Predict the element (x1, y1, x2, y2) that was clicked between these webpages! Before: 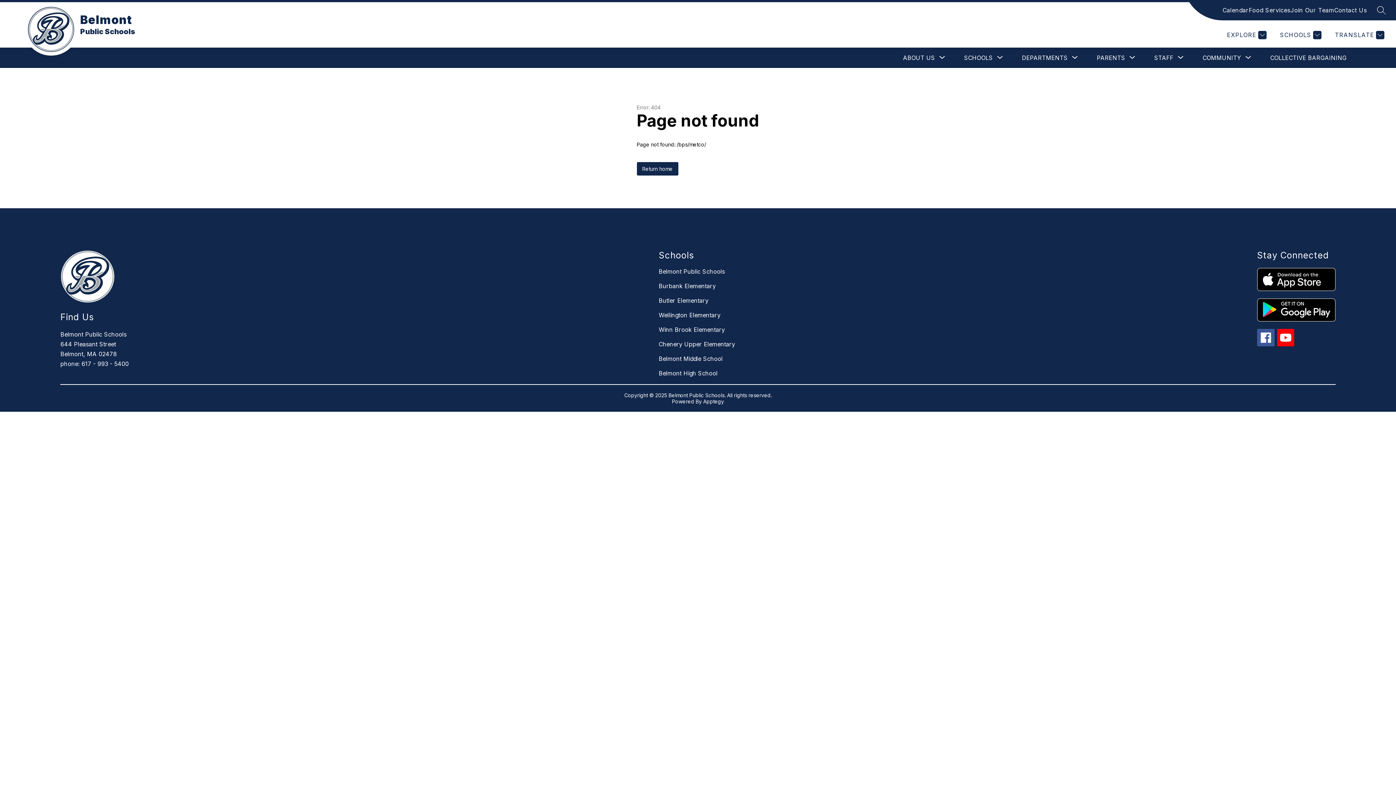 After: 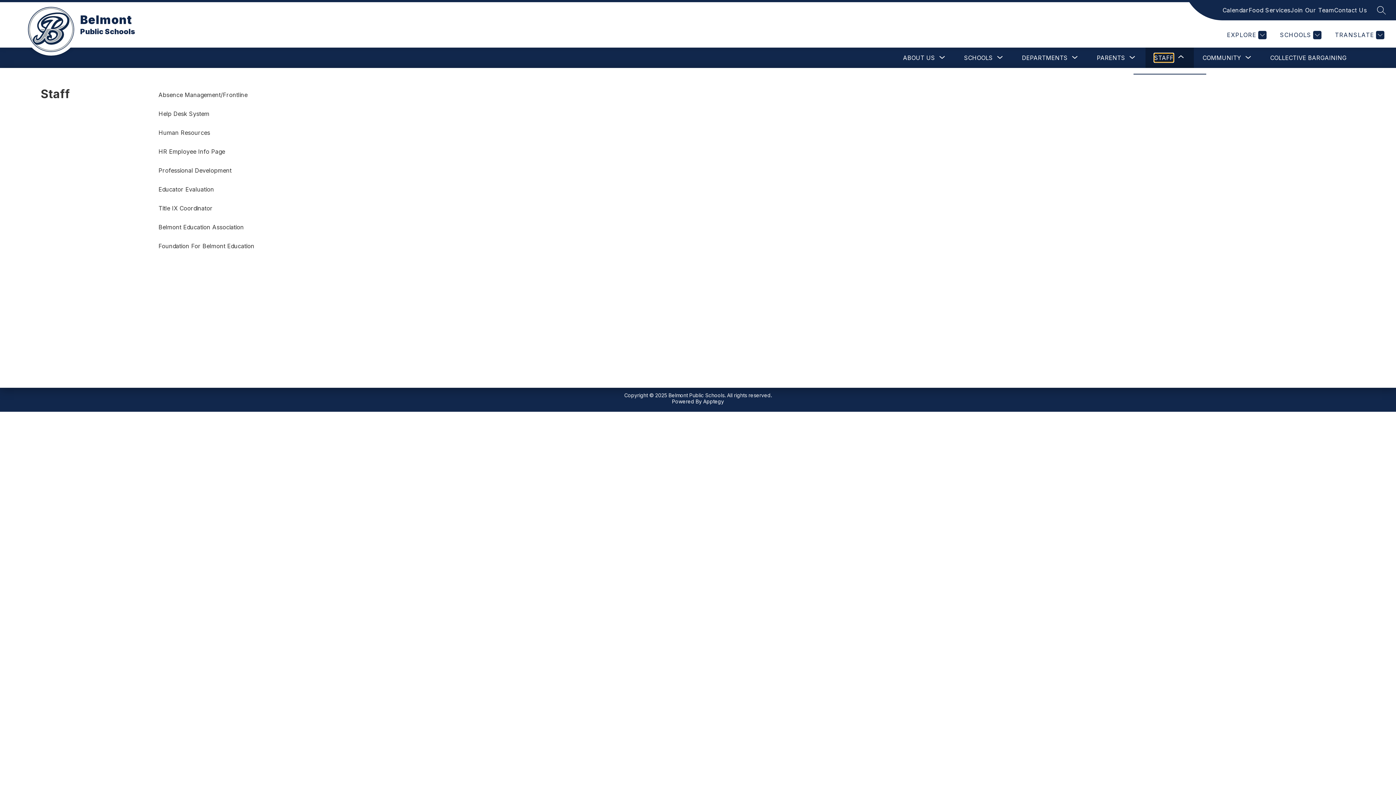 Action: bbox: (1154, 53, 1173, 62) label: Show submenu for Staff